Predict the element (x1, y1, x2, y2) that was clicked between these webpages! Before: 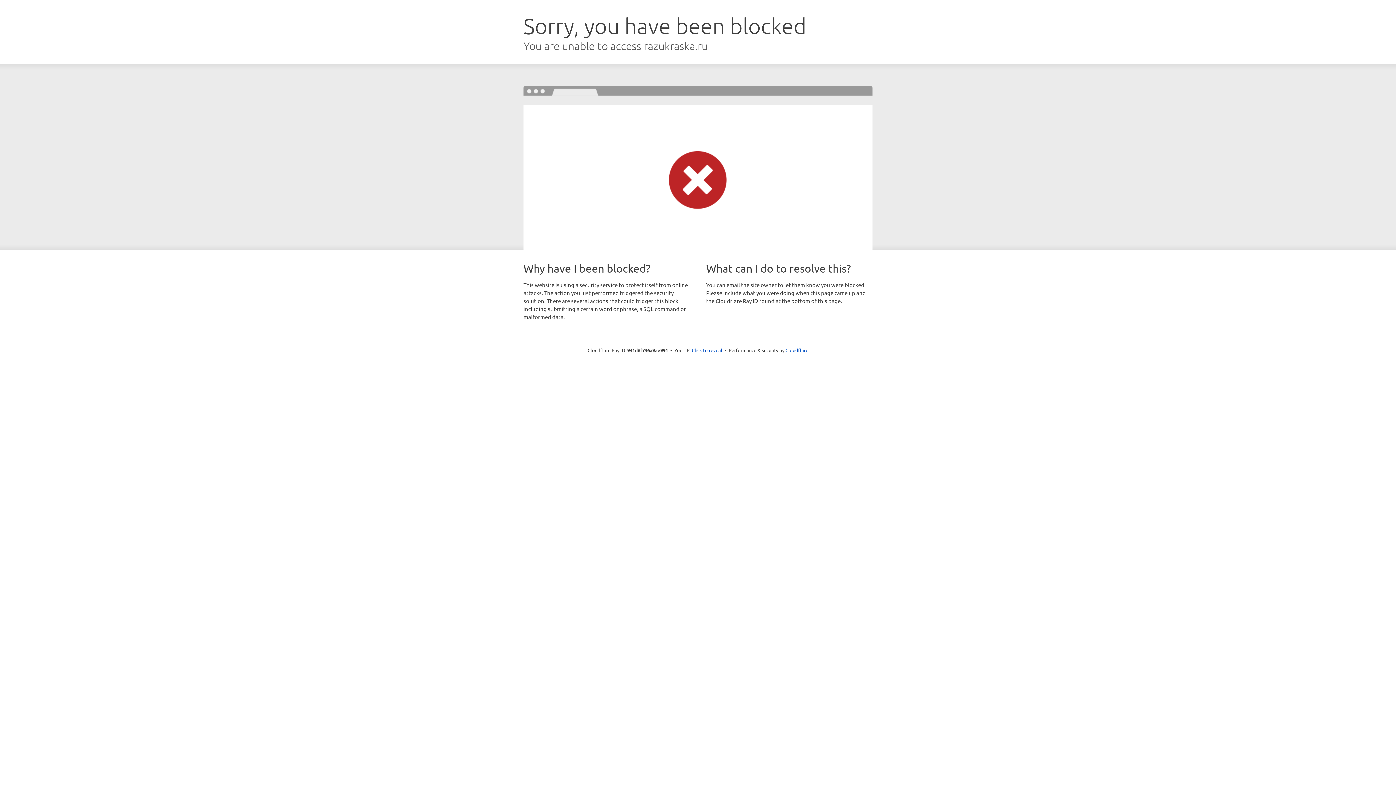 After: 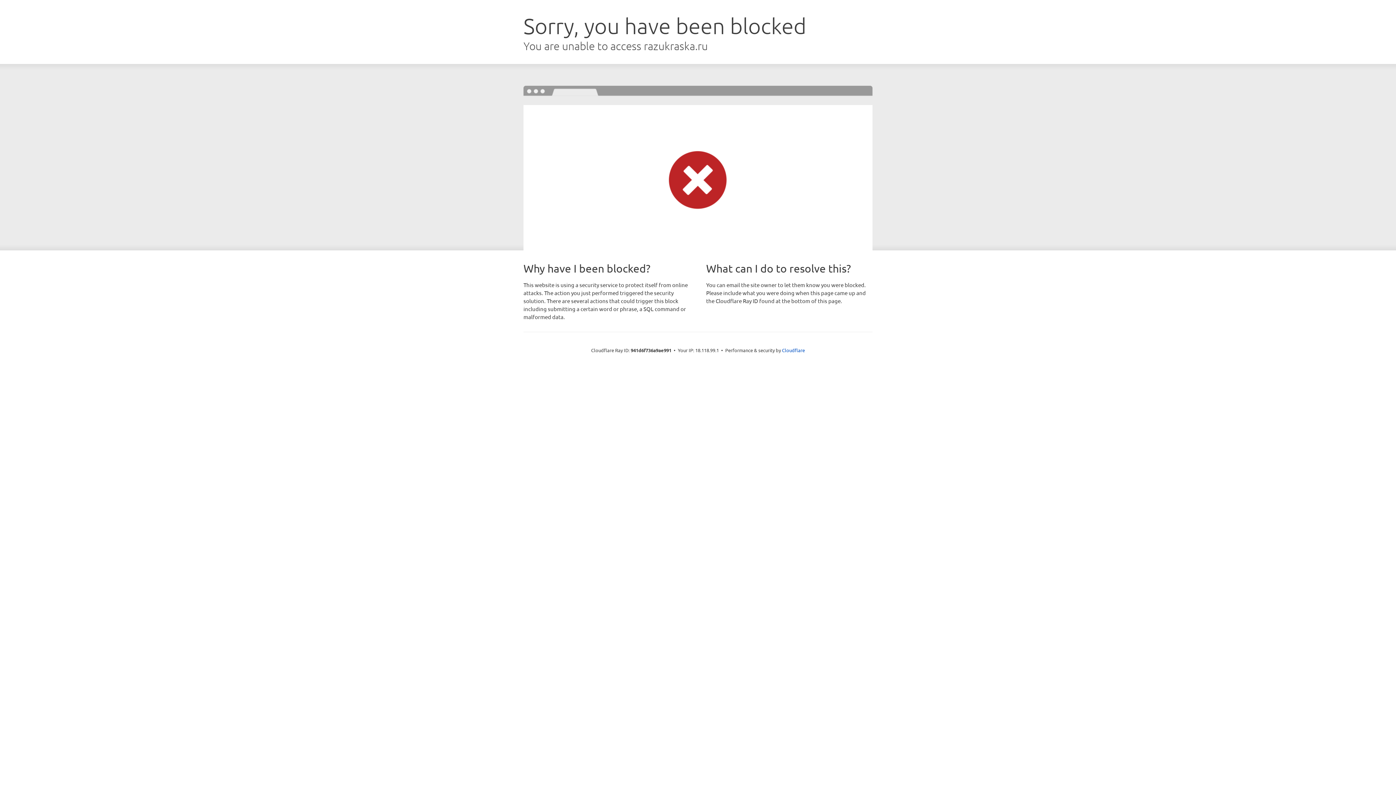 Action: bbox: (692, 346, 722, 353) label: Click to reveal